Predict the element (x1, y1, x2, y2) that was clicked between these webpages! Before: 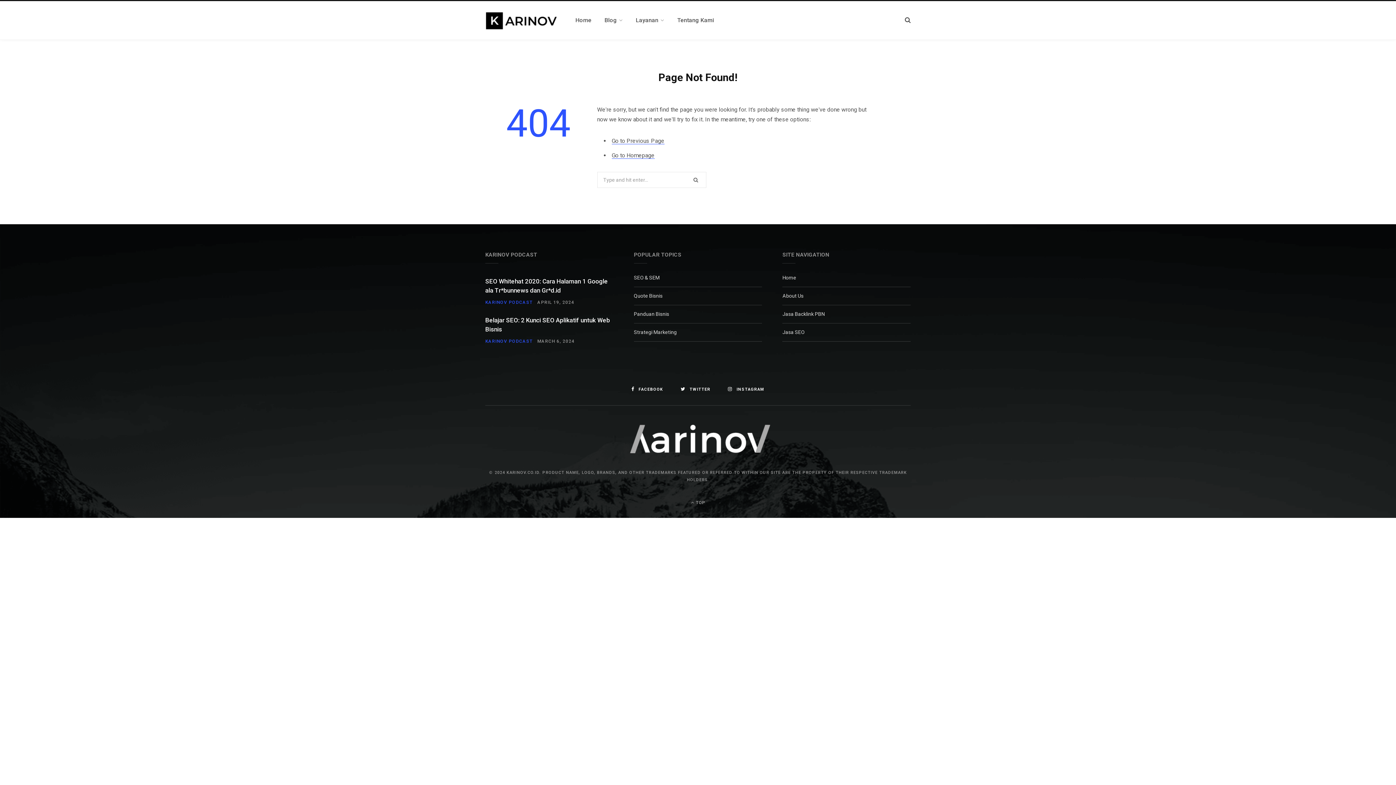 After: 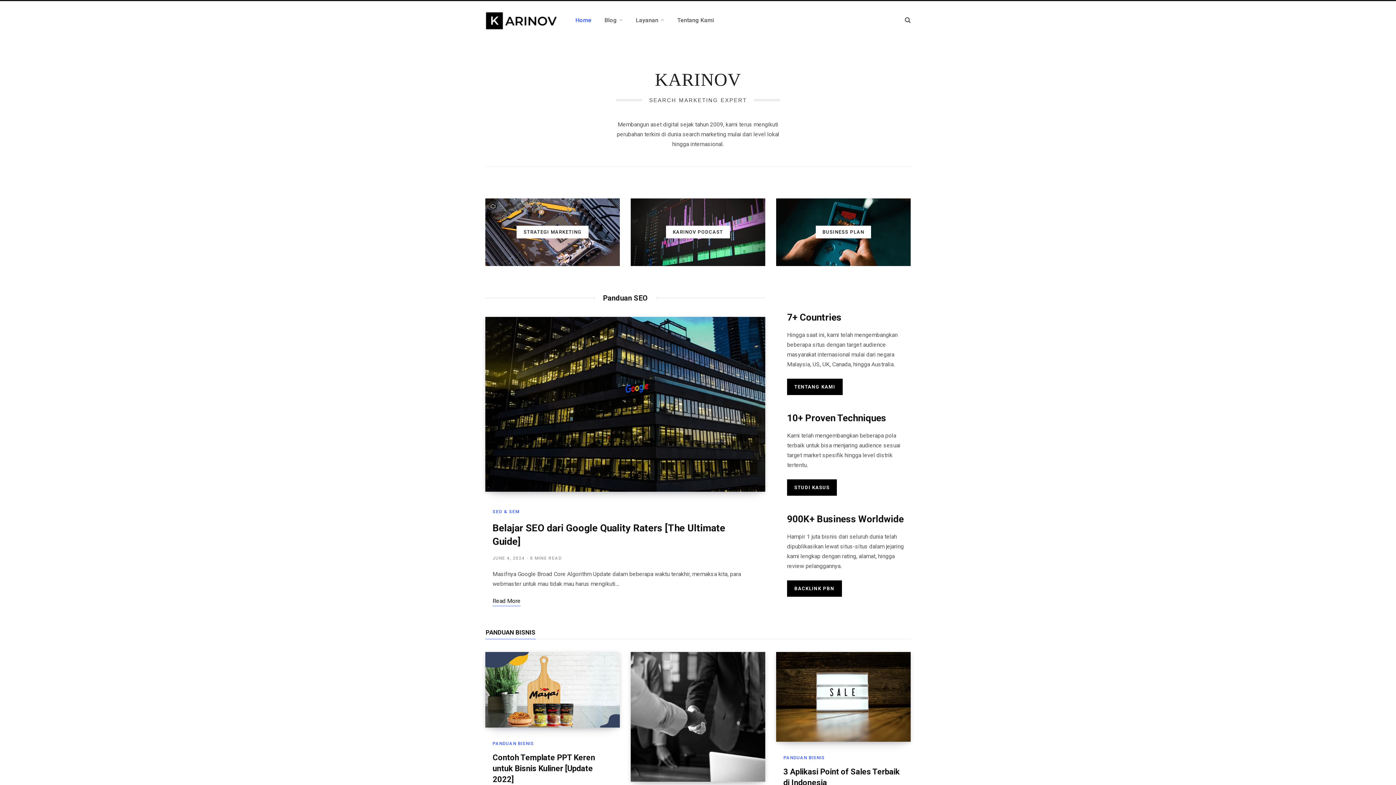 Action: bbox: (782, 274, 796, 280) label: Home